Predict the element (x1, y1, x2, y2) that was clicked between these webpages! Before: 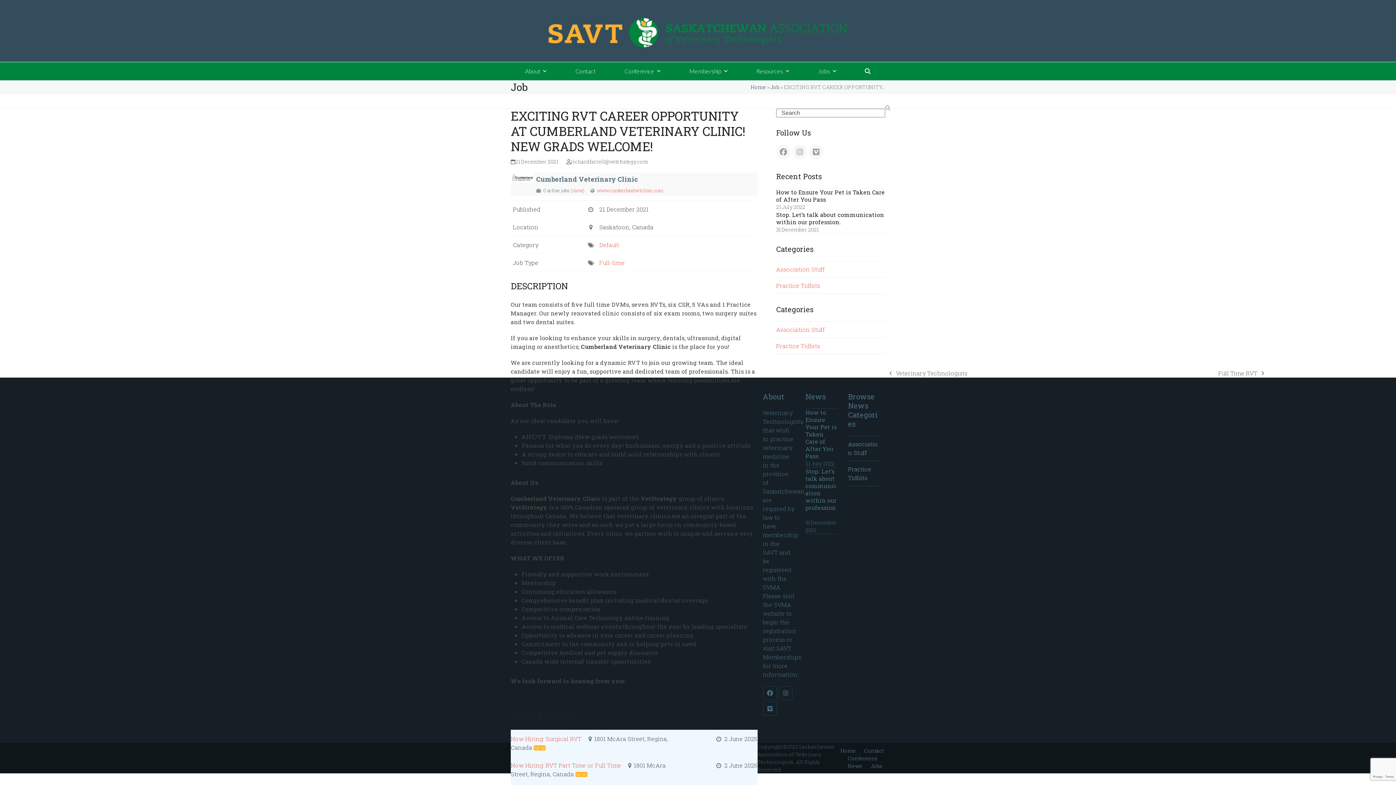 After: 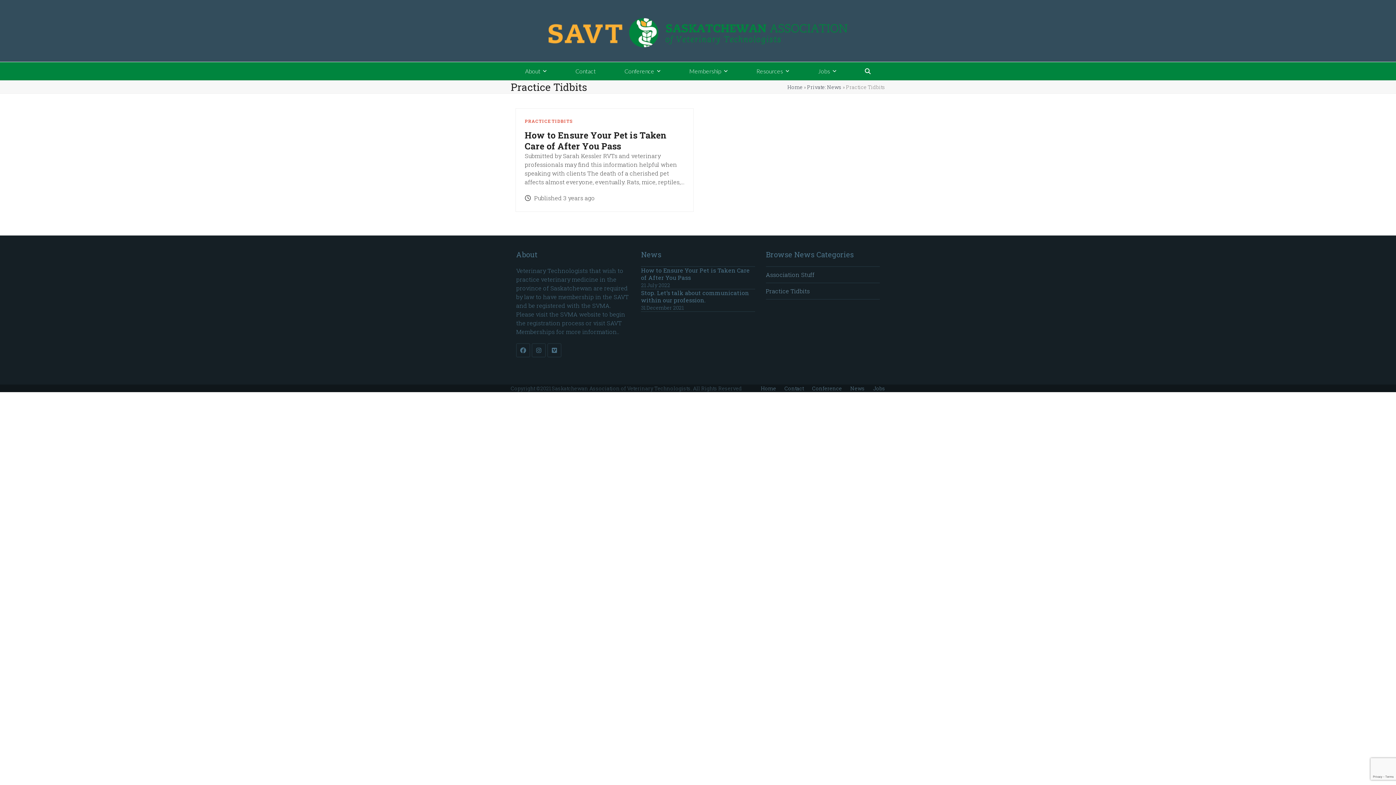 Action: bbox: (776, 281, 820, 289) label: Practice Tidbits